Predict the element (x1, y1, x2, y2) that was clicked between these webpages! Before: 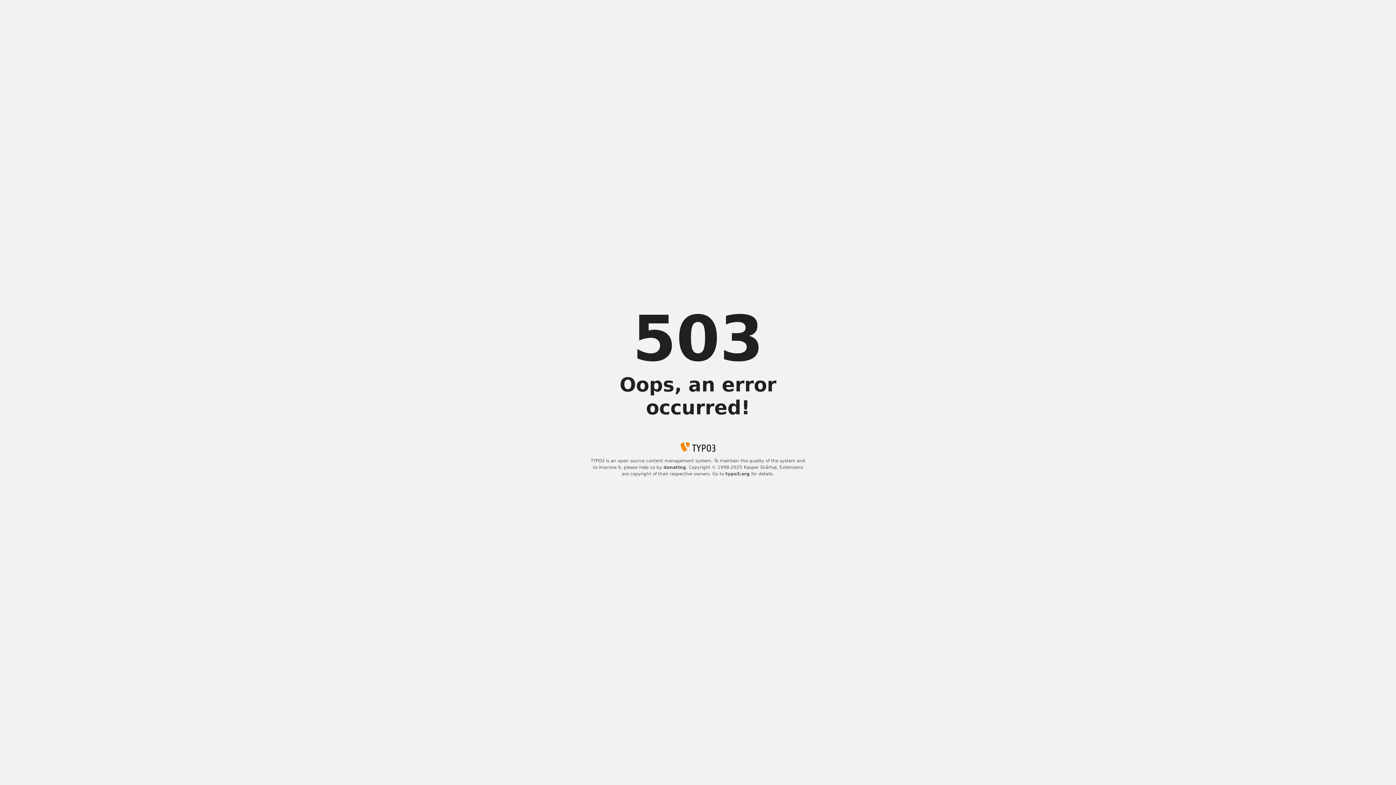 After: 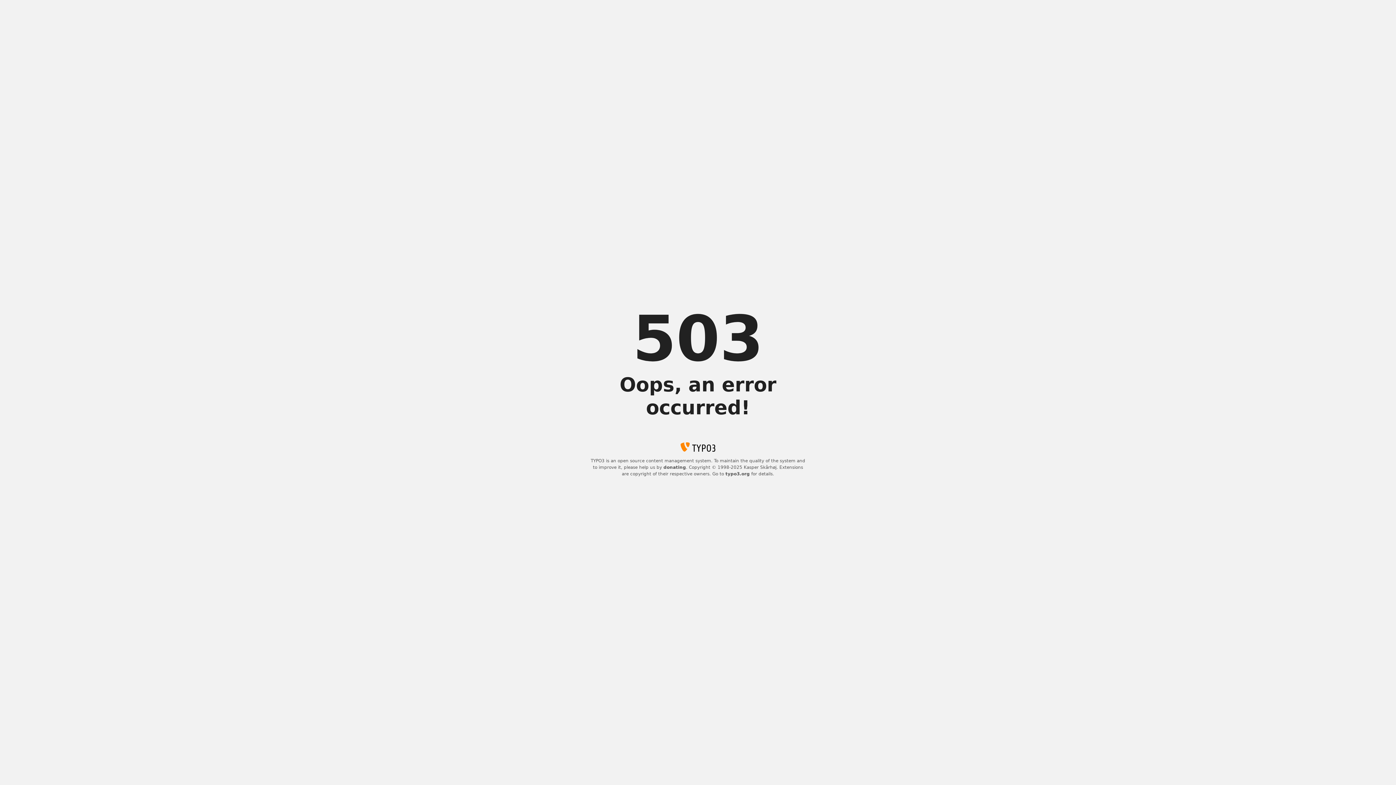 Action: bbox: (663, 465, 686, 470) label: donating